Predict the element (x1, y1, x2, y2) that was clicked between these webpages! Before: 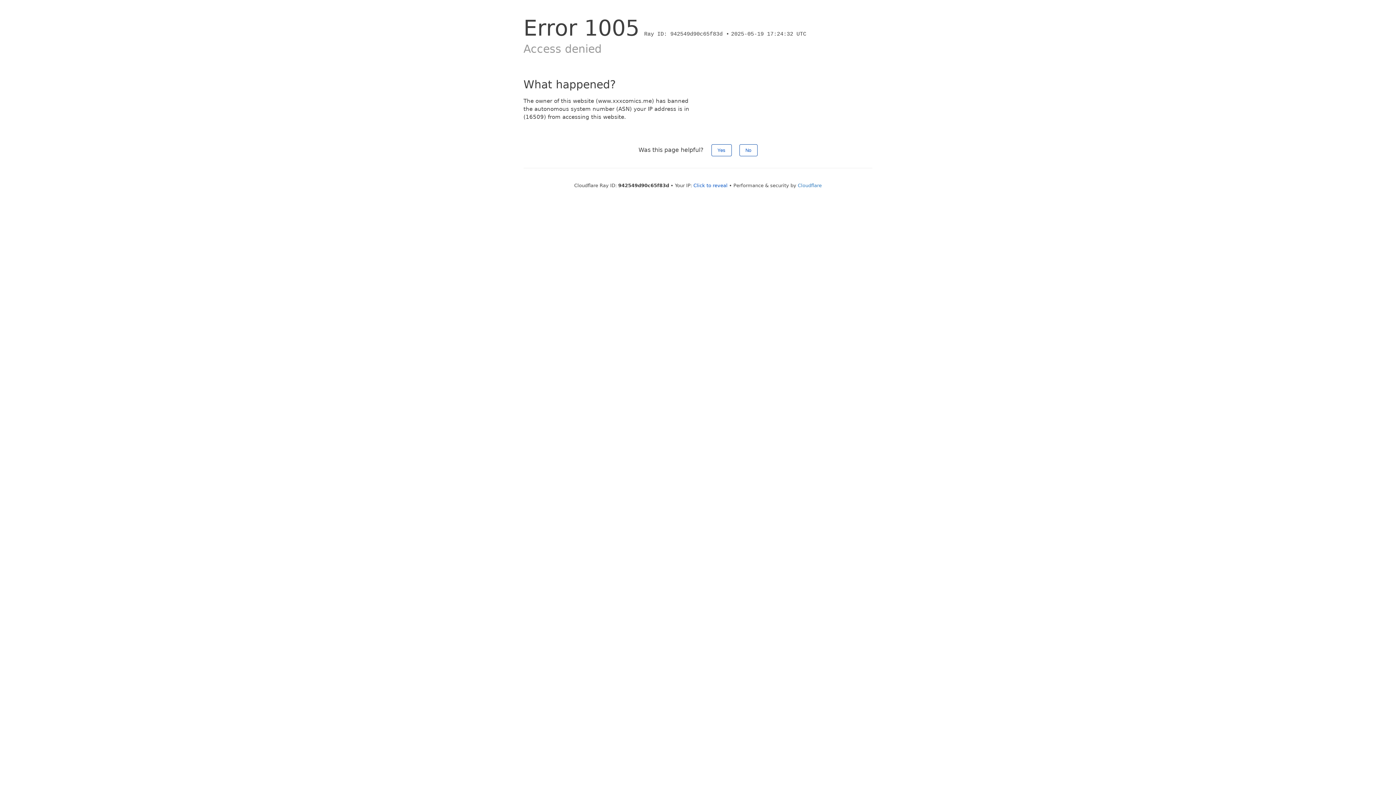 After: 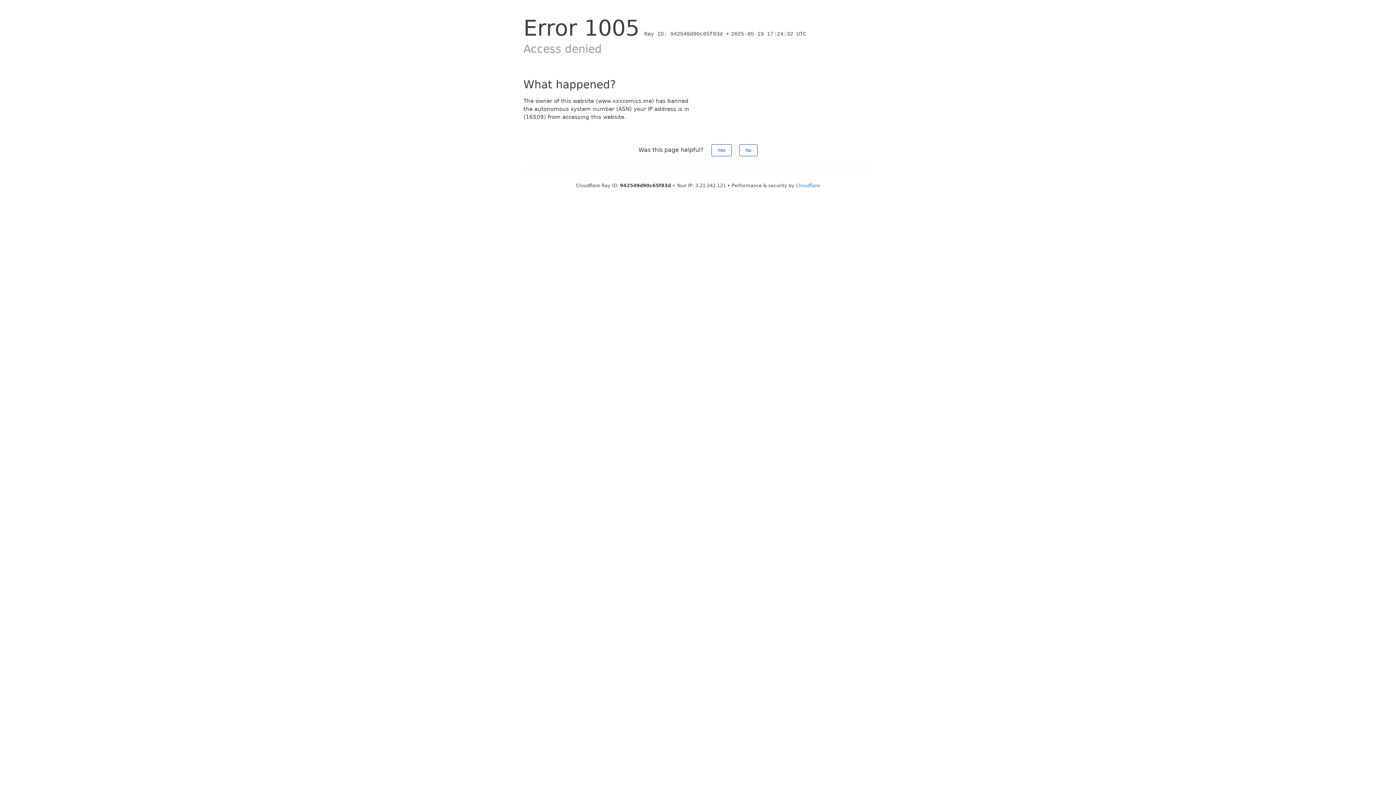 Action: label: Click to reveal bbox: (693, 182, 727, 188)